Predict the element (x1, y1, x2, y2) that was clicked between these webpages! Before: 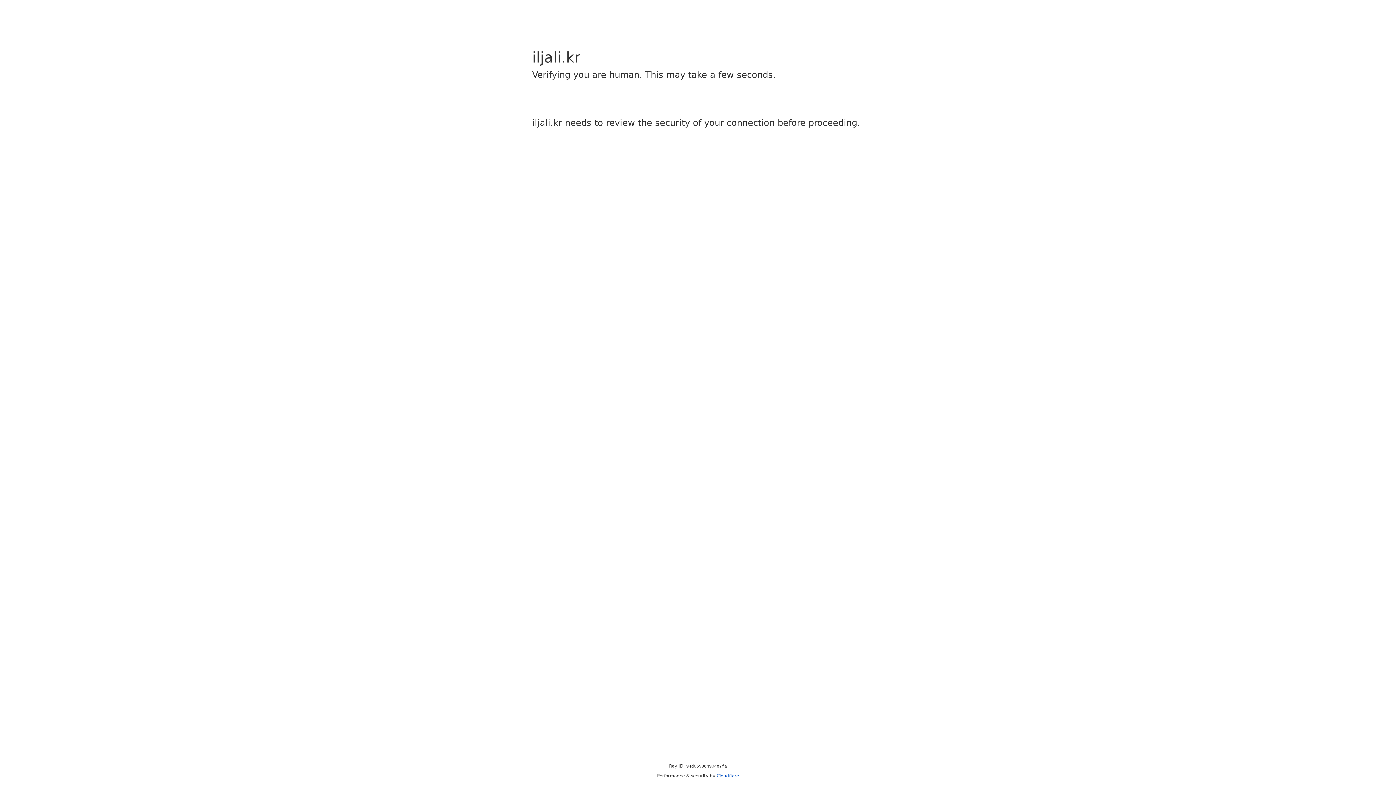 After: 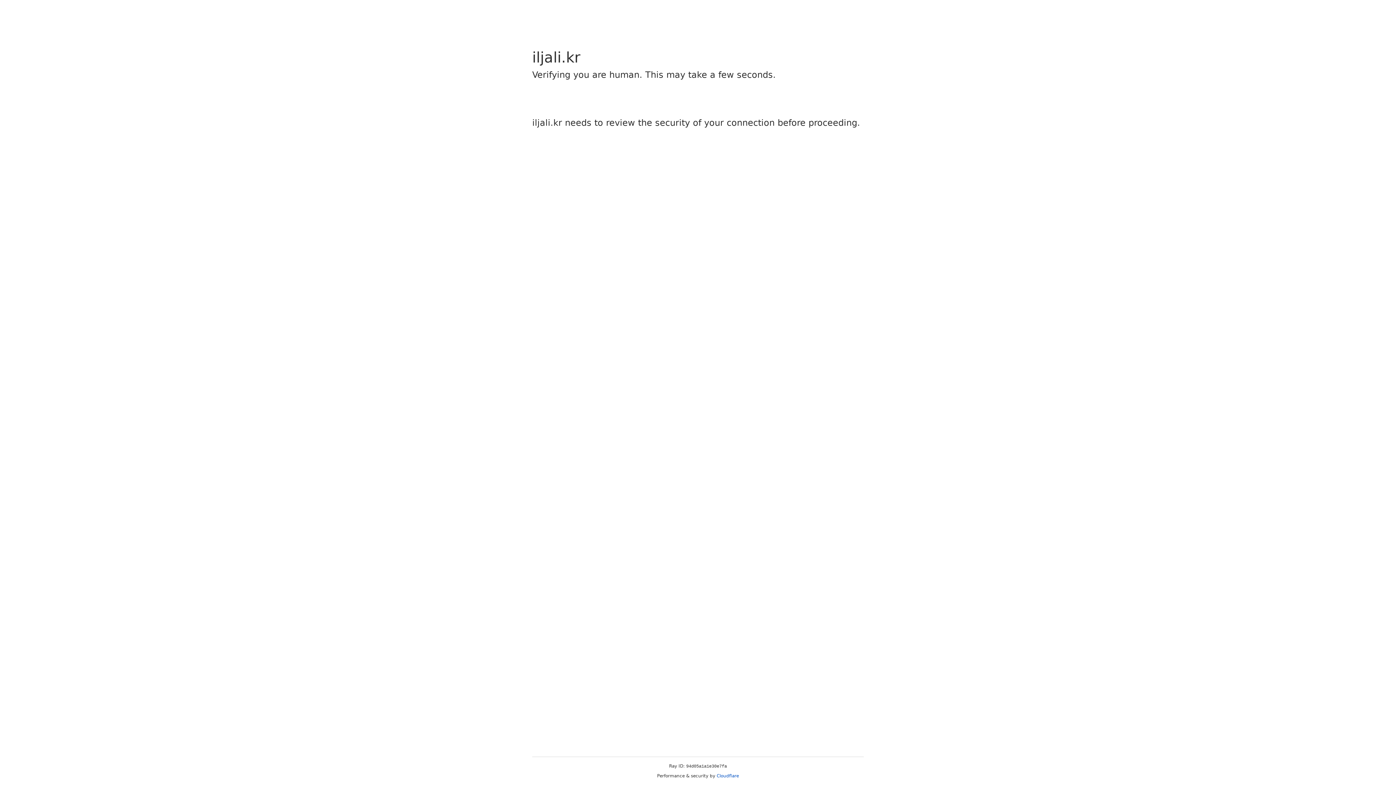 Action: label: Cloudflare bbox: (716, 773, 739, 778)